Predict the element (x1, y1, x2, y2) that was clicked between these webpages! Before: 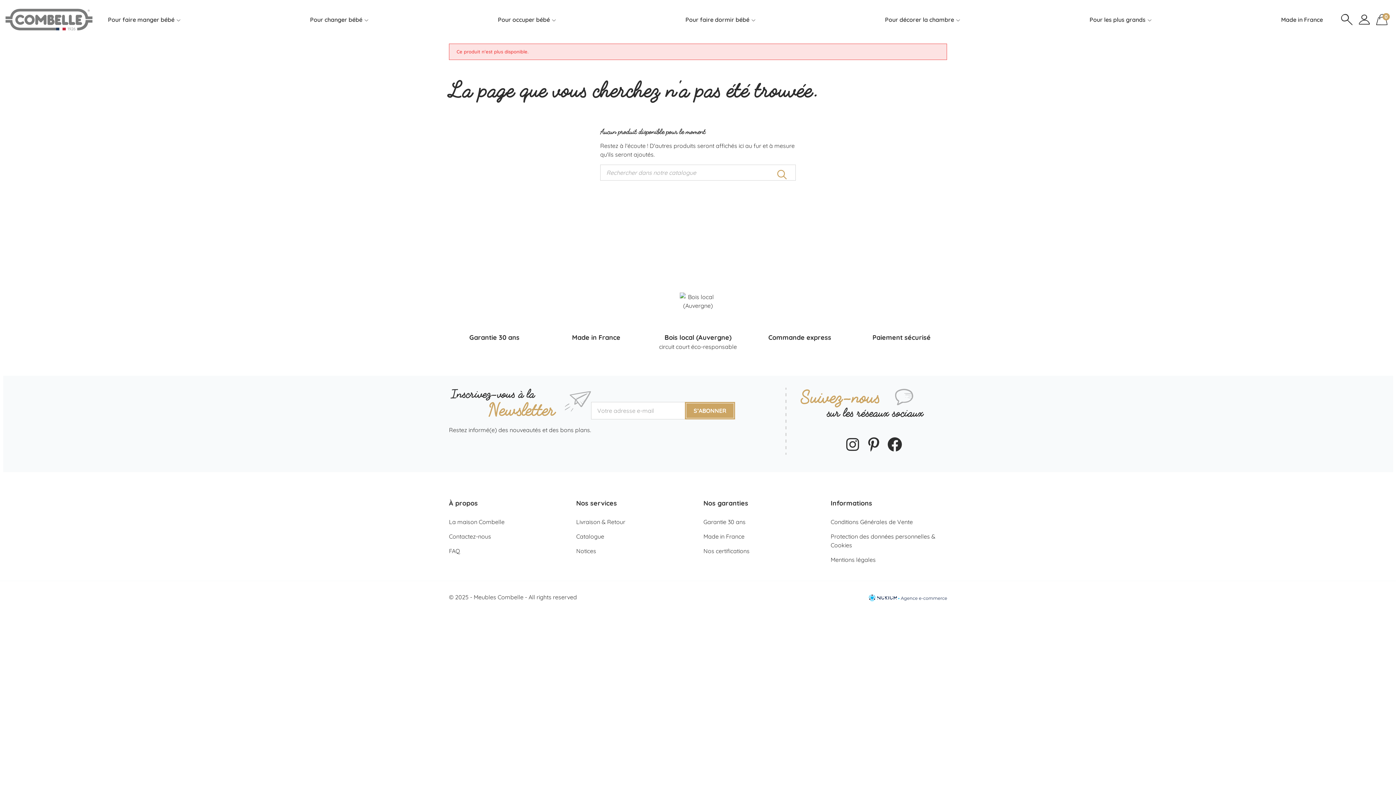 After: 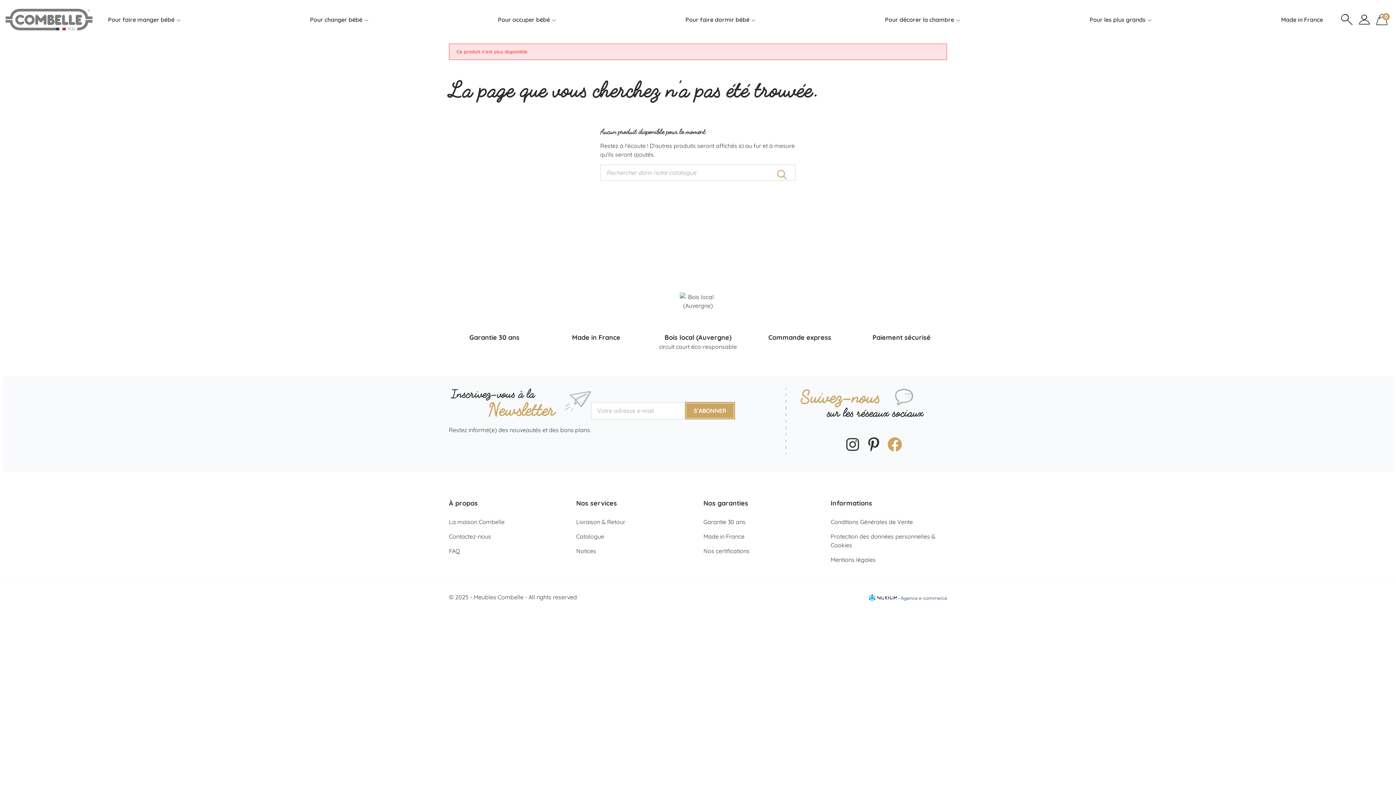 Action: label: Facebook bbox: (886, 435, 903, 453)